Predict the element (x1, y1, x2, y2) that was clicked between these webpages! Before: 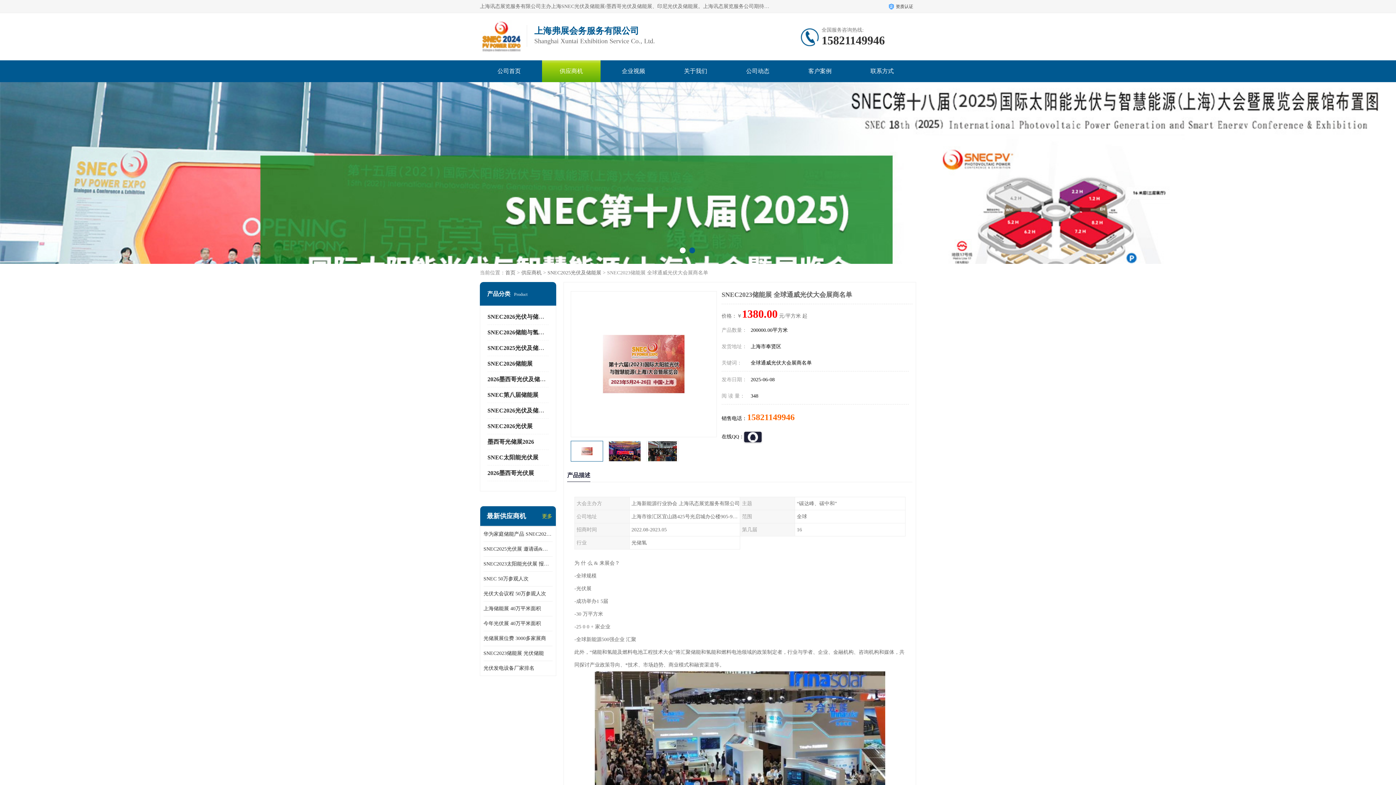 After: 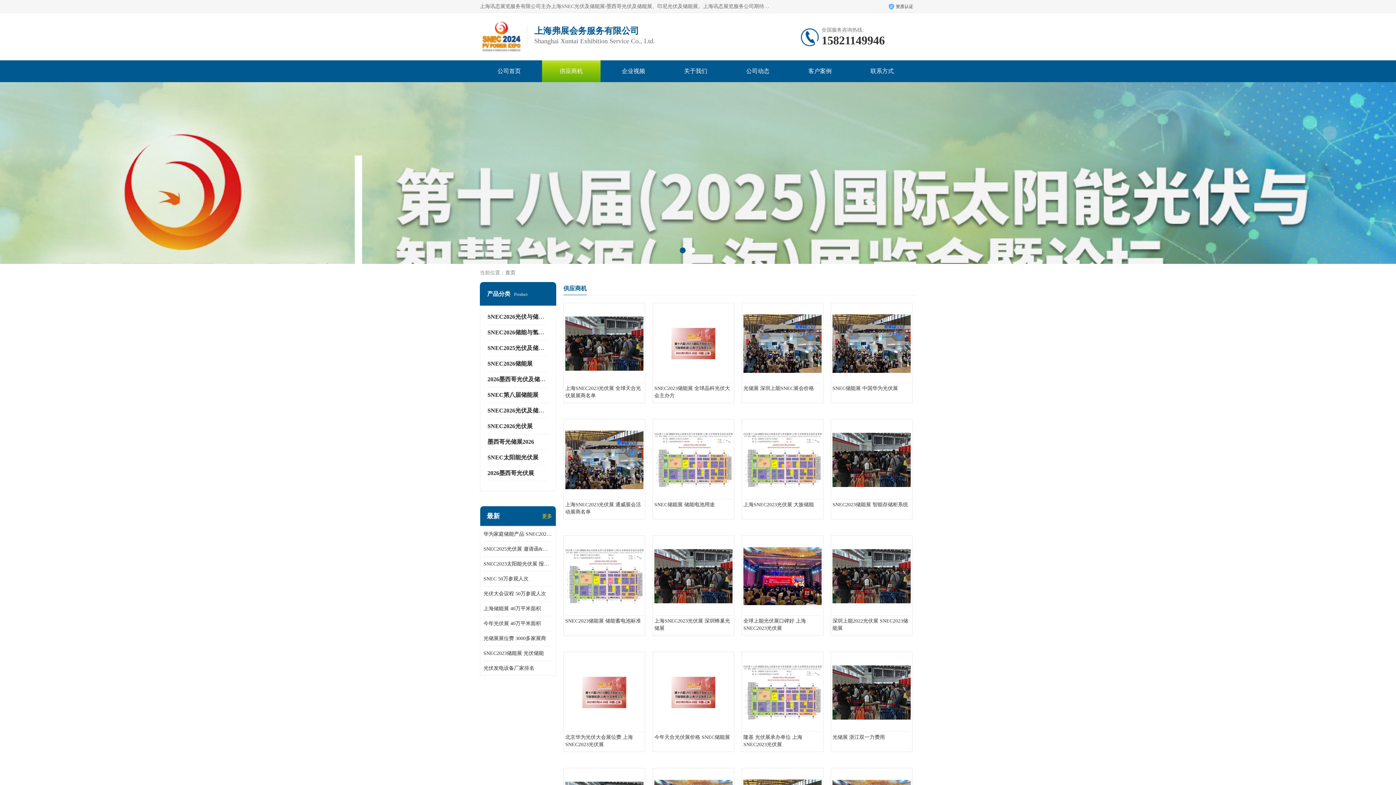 Action: bbox: (521, 270, 541, 275) label: 供应商机